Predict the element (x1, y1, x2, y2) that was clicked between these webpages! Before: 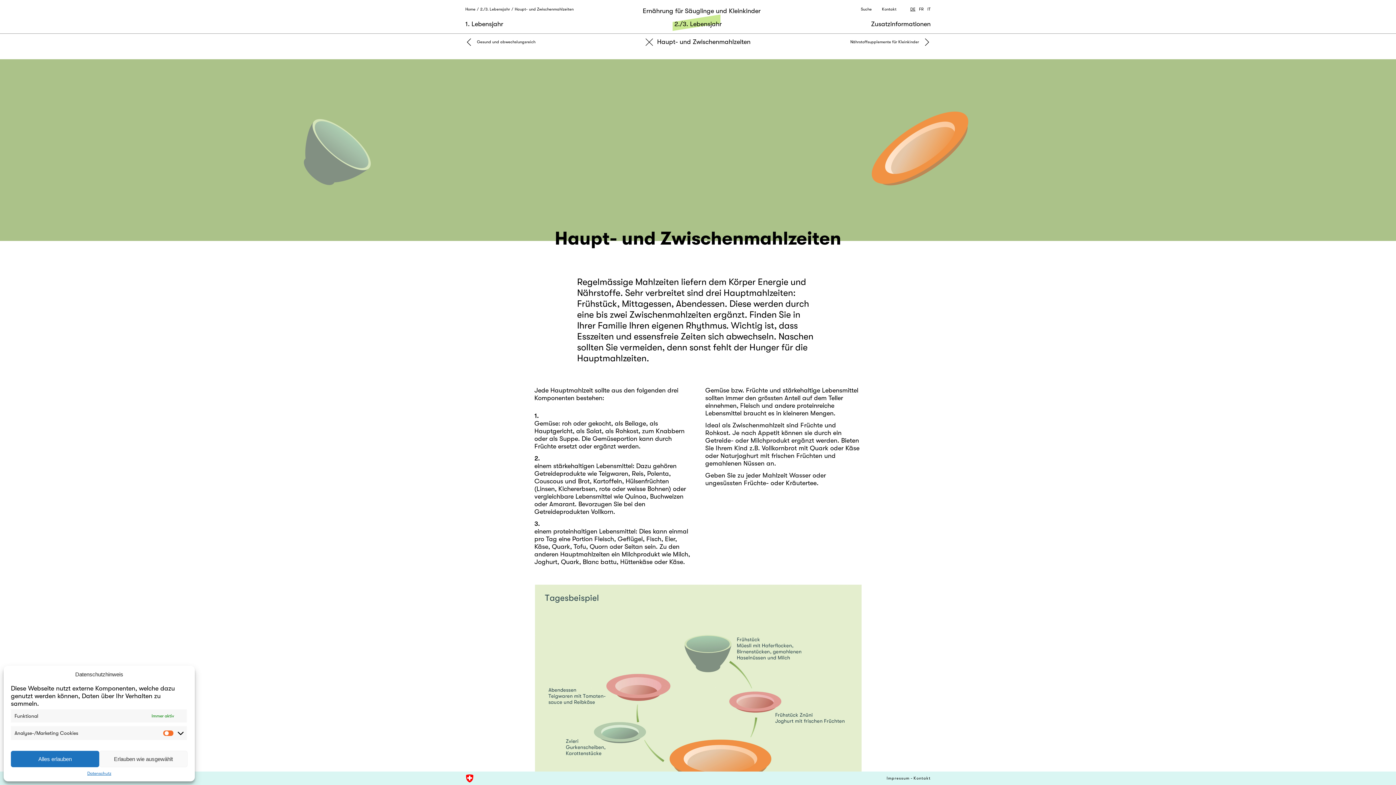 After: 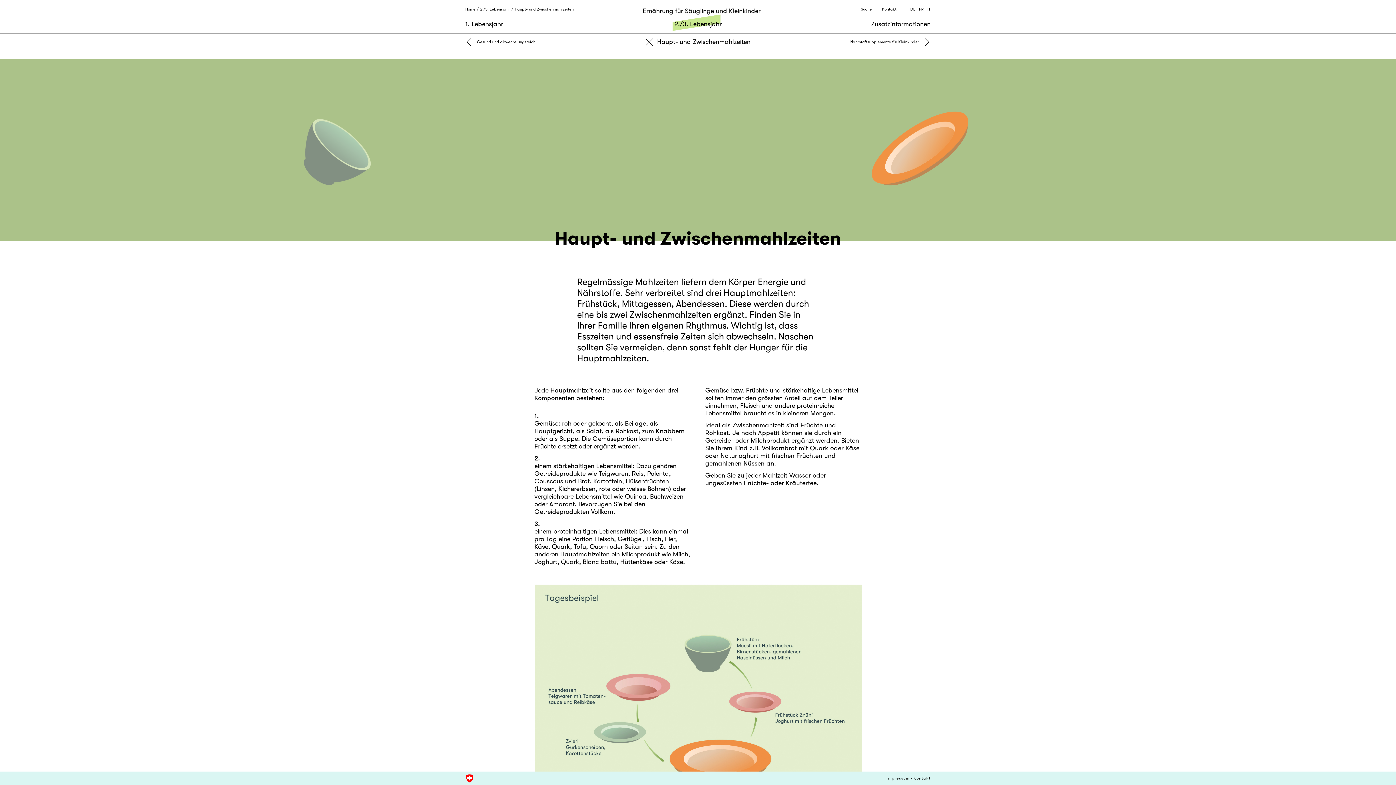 Action: label: Erlauben wie ausgewählt bbox: (99, 751, 187, 767)